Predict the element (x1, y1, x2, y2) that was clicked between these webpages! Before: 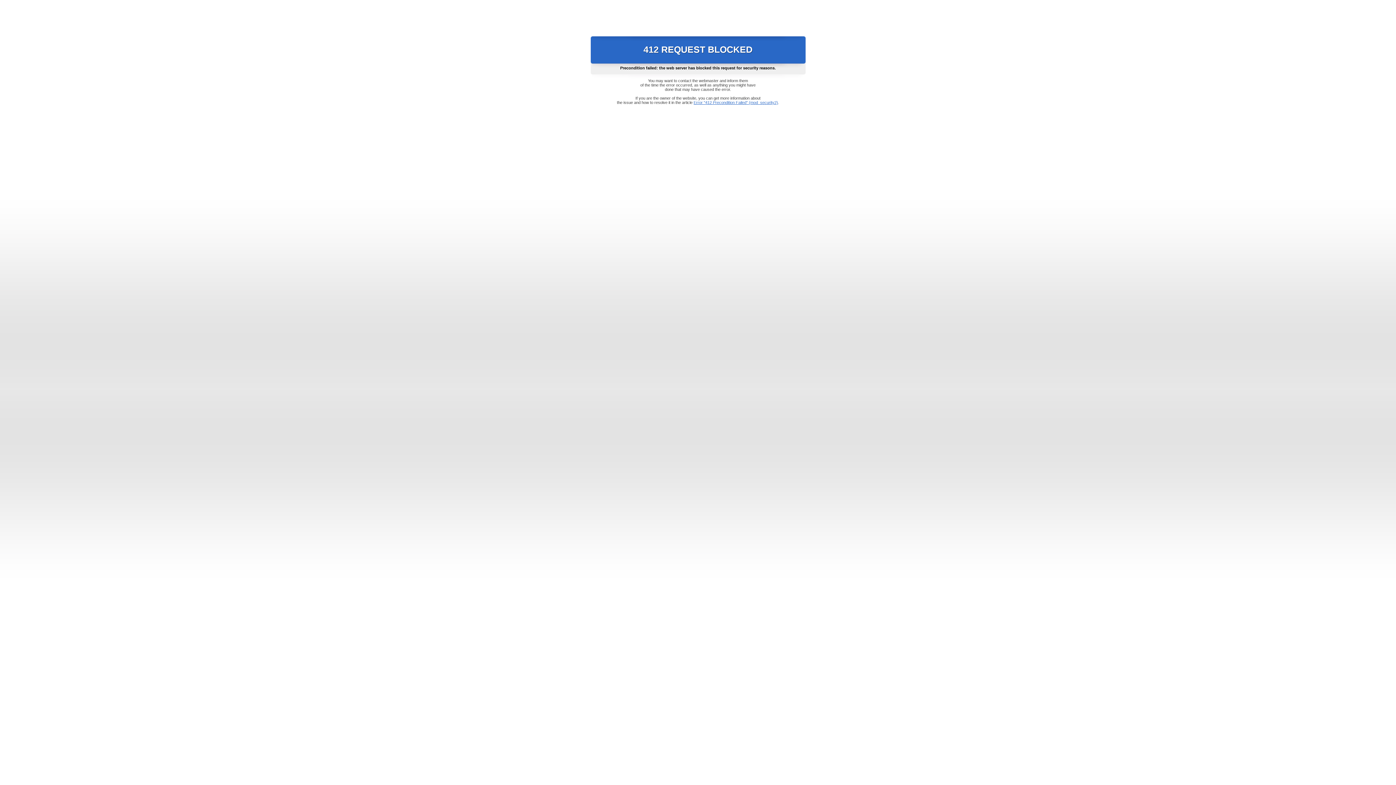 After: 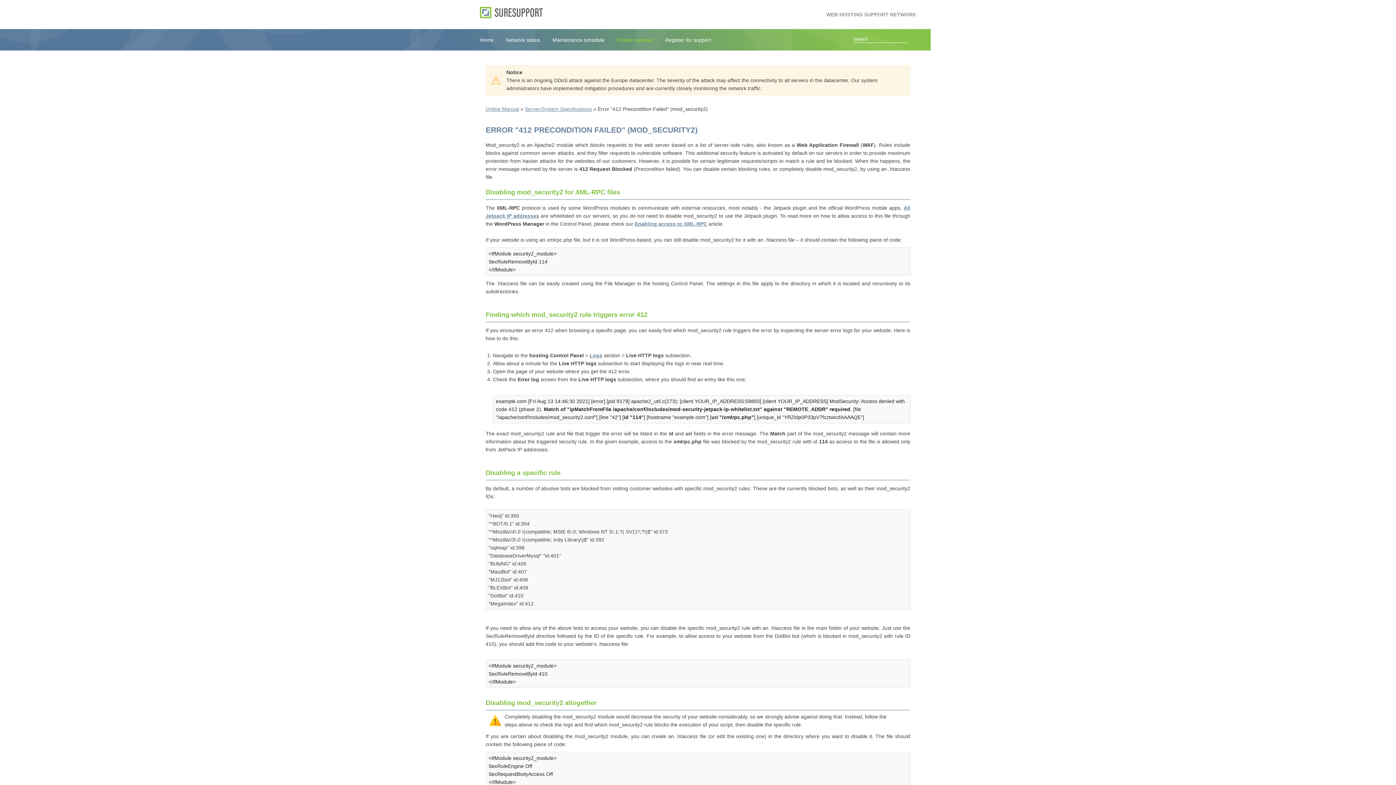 Action: bbox: (693, 100, 778, 104) label: Error "412 Precondition Failed" (mod_security2)